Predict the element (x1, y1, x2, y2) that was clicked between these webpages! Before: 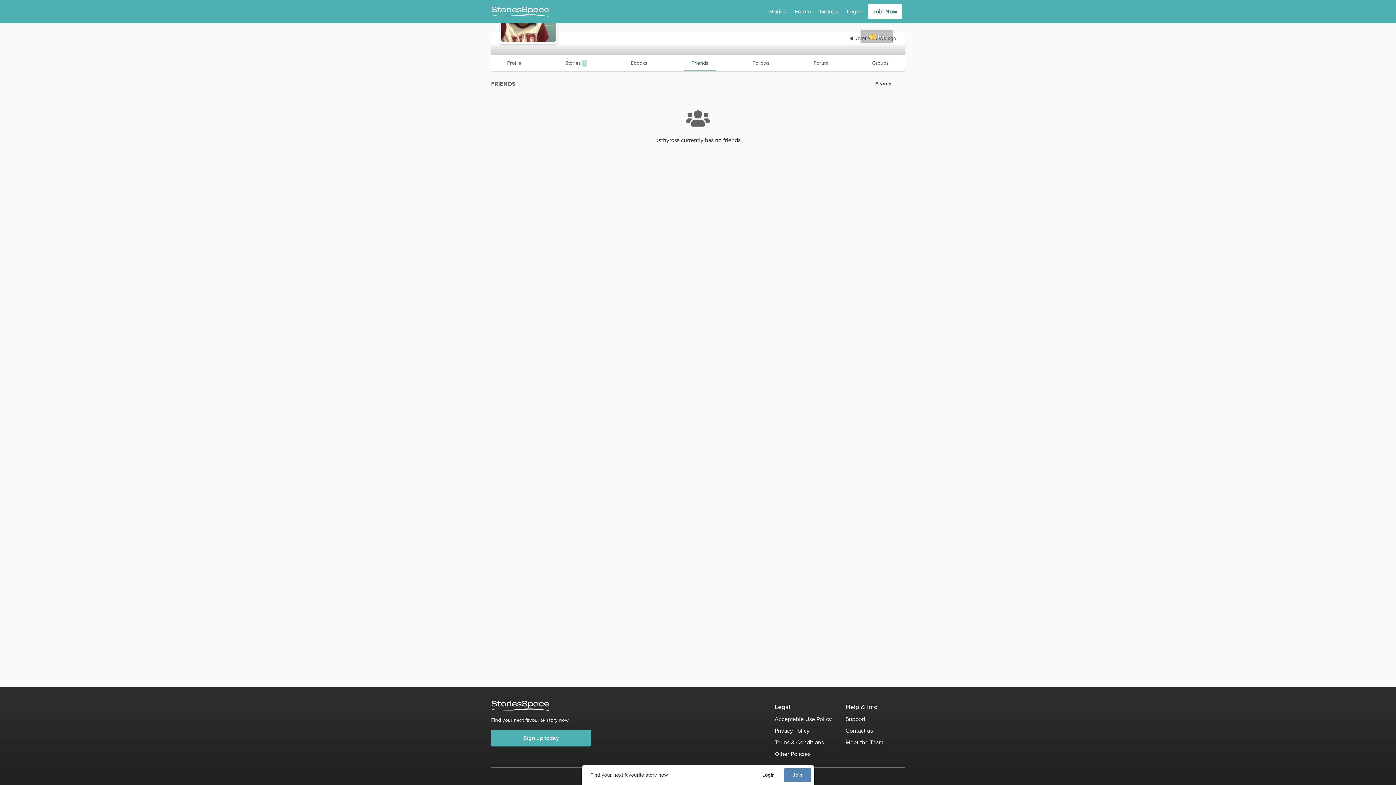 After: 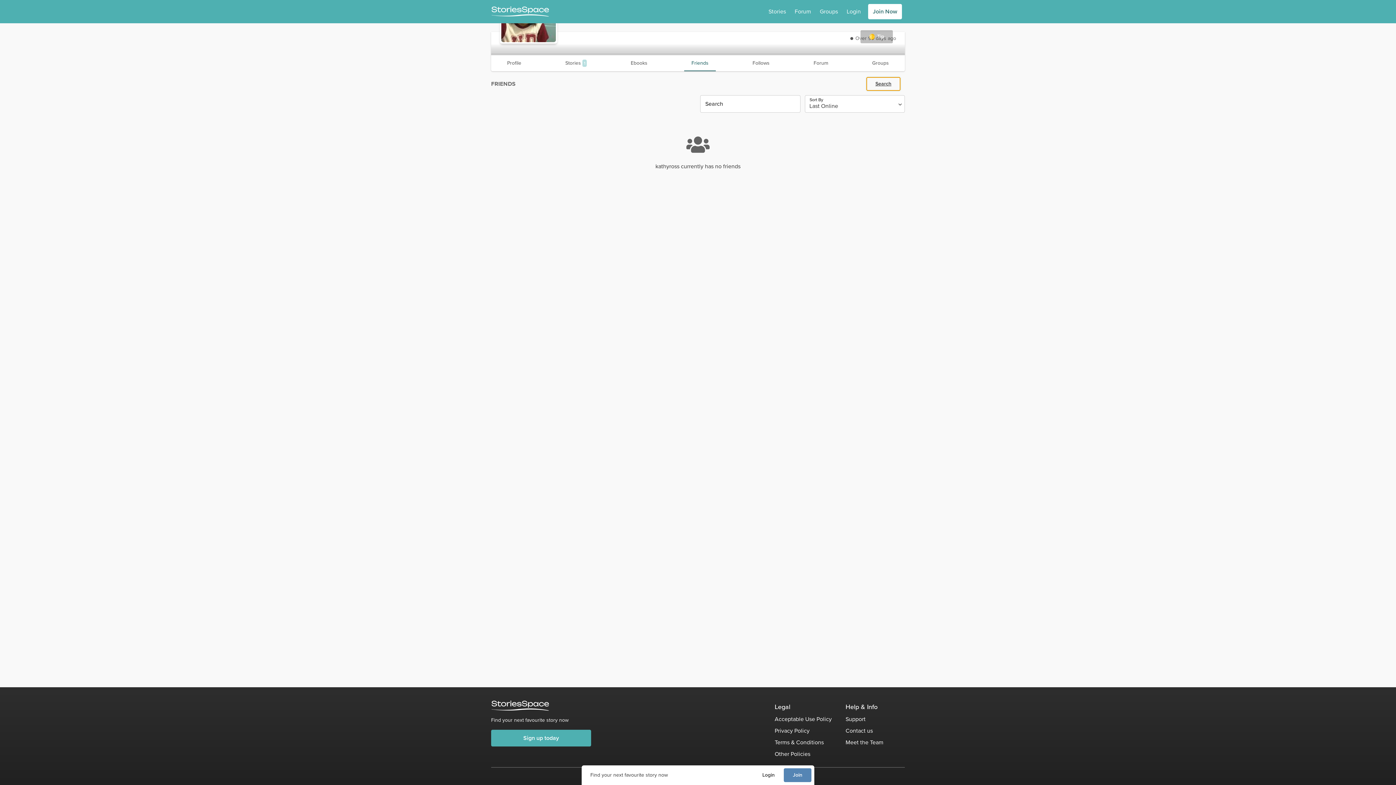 Action: bbox: (866, 77, 900, 90) label: Search